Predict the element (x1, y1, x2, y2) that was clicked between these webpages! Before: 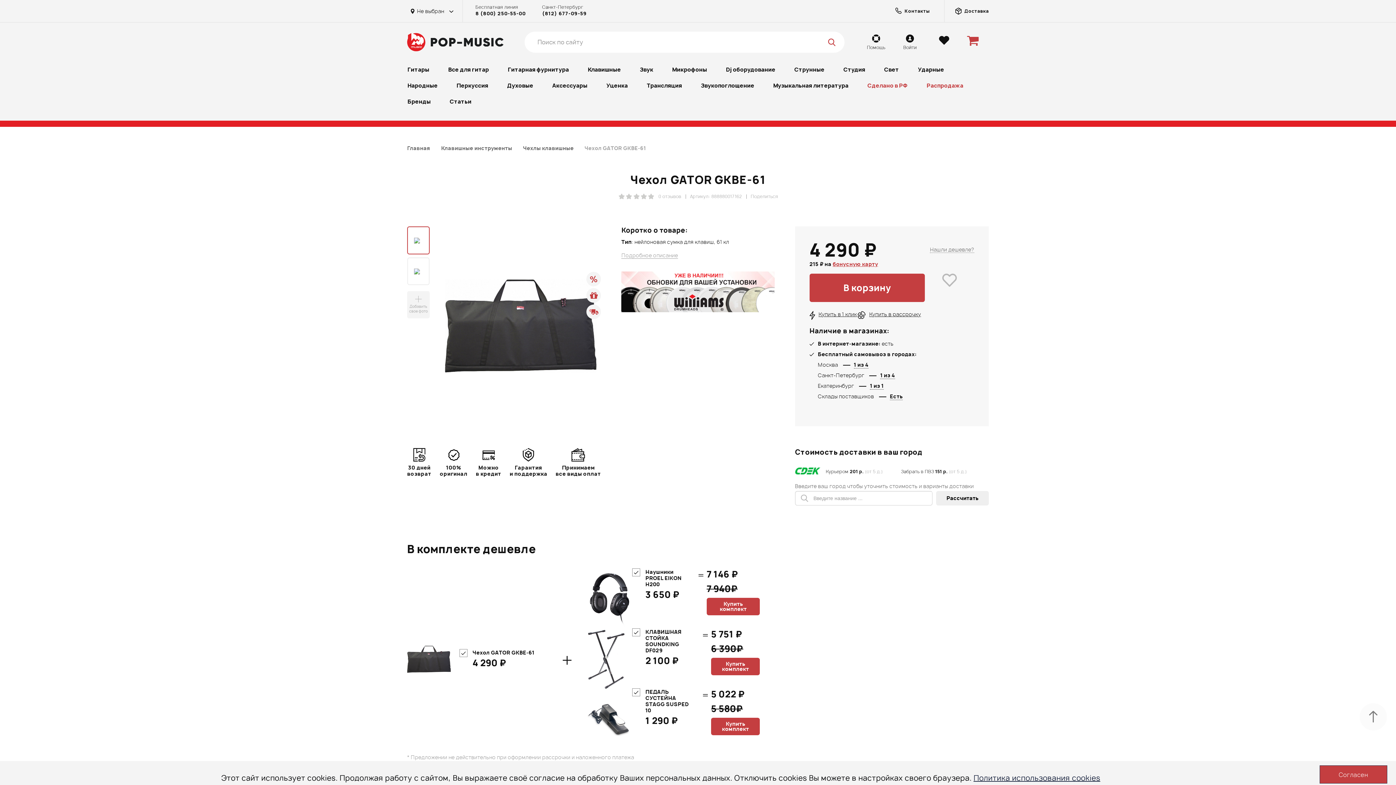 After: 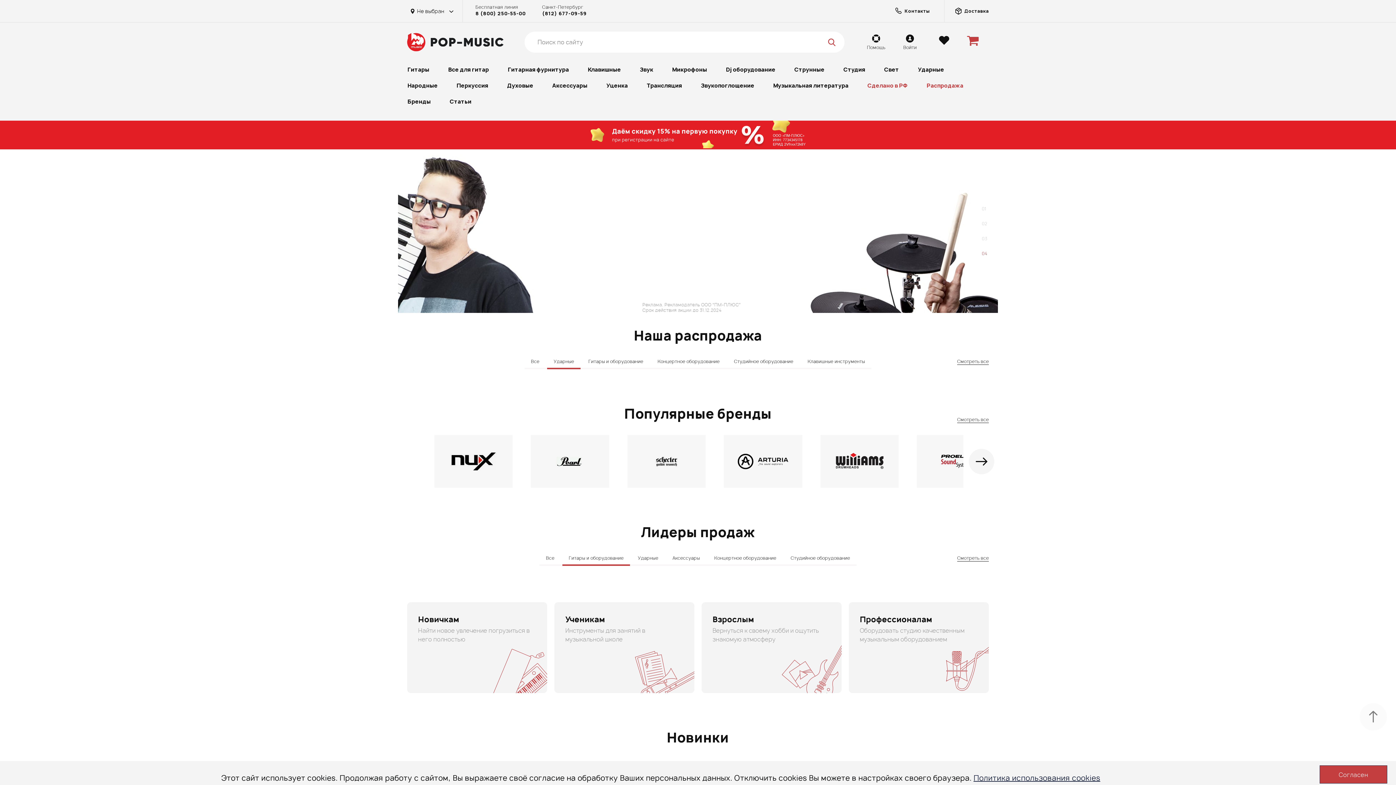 Action: label: Главная bbox: (407, 141, 430, 154)